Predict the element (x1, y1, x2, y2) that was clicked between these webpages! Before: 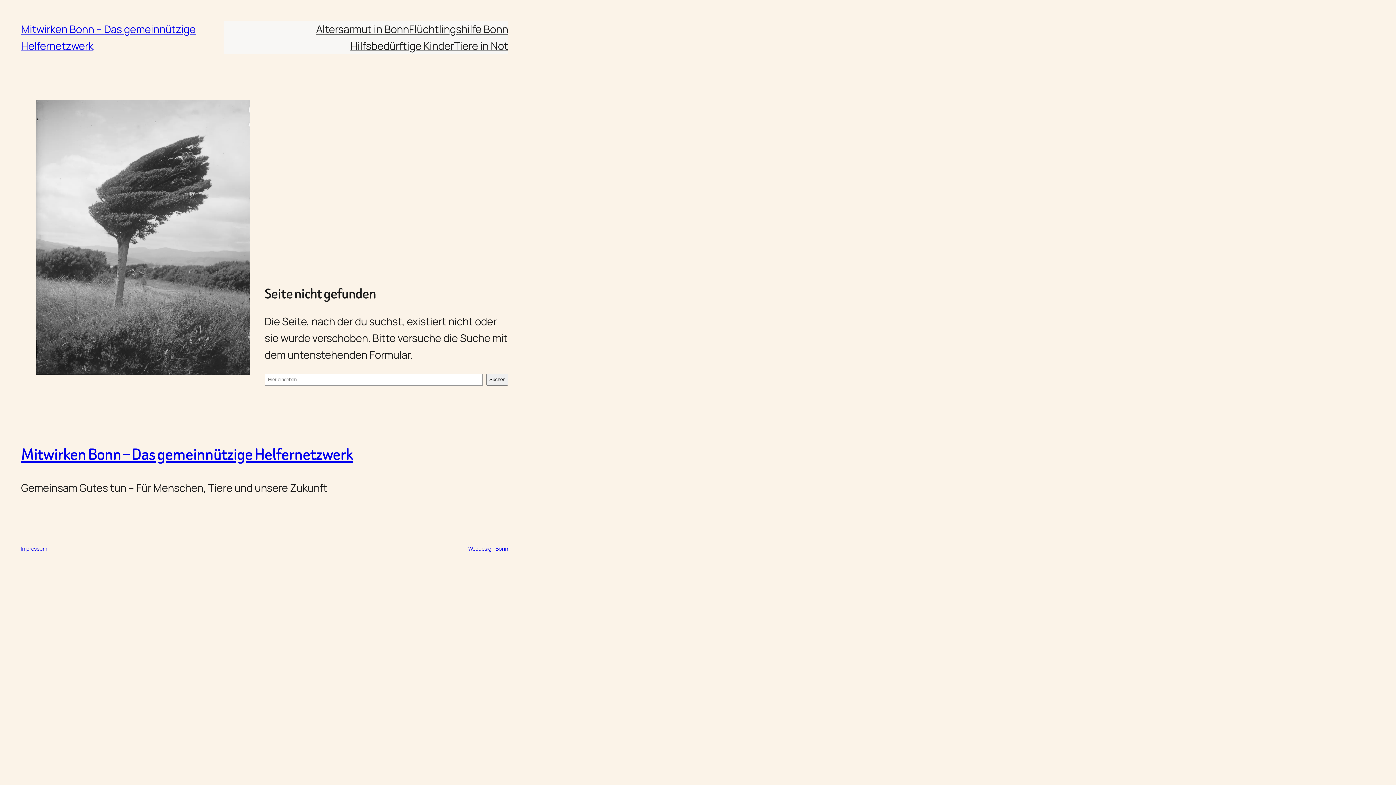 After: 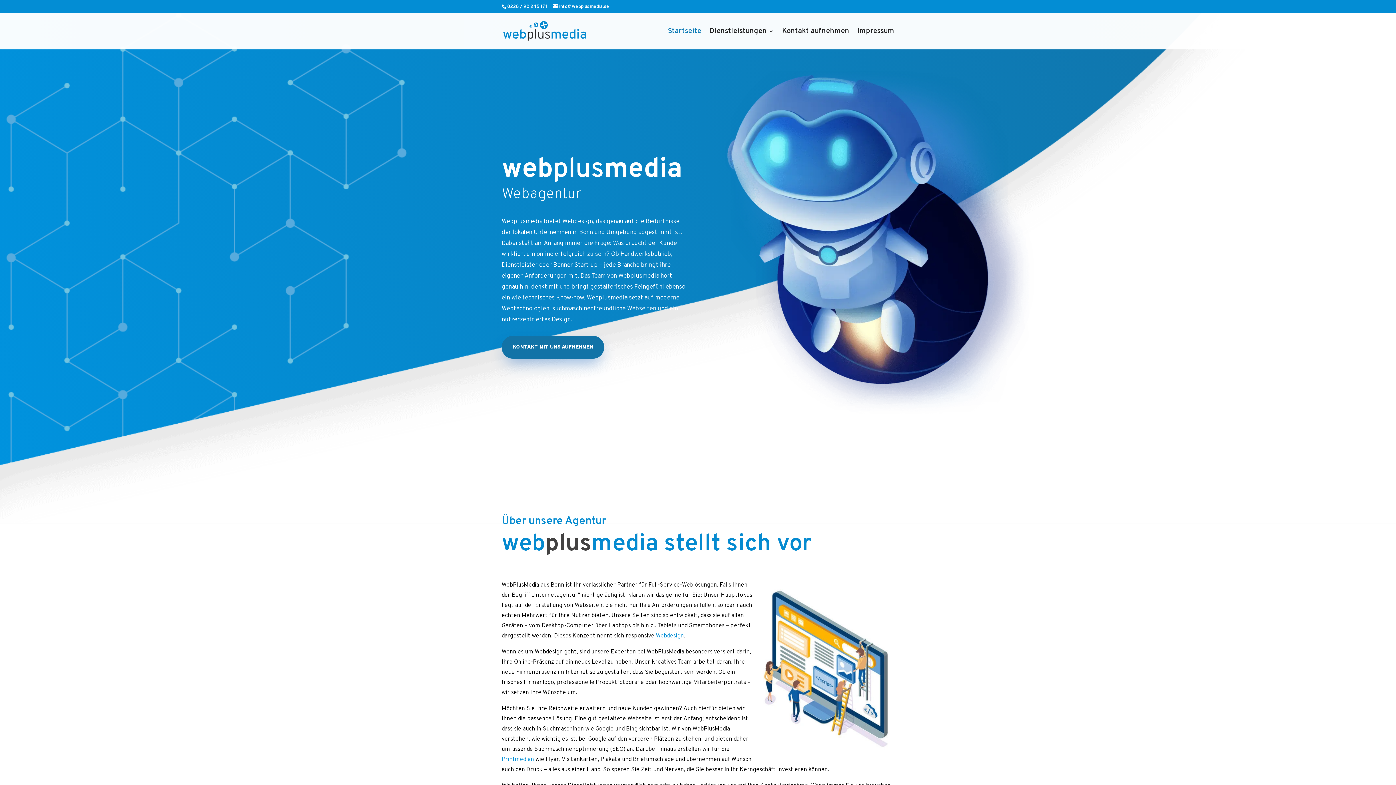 Action: label: Webdesign Bonn bbox: (468, 545, 508, 552)